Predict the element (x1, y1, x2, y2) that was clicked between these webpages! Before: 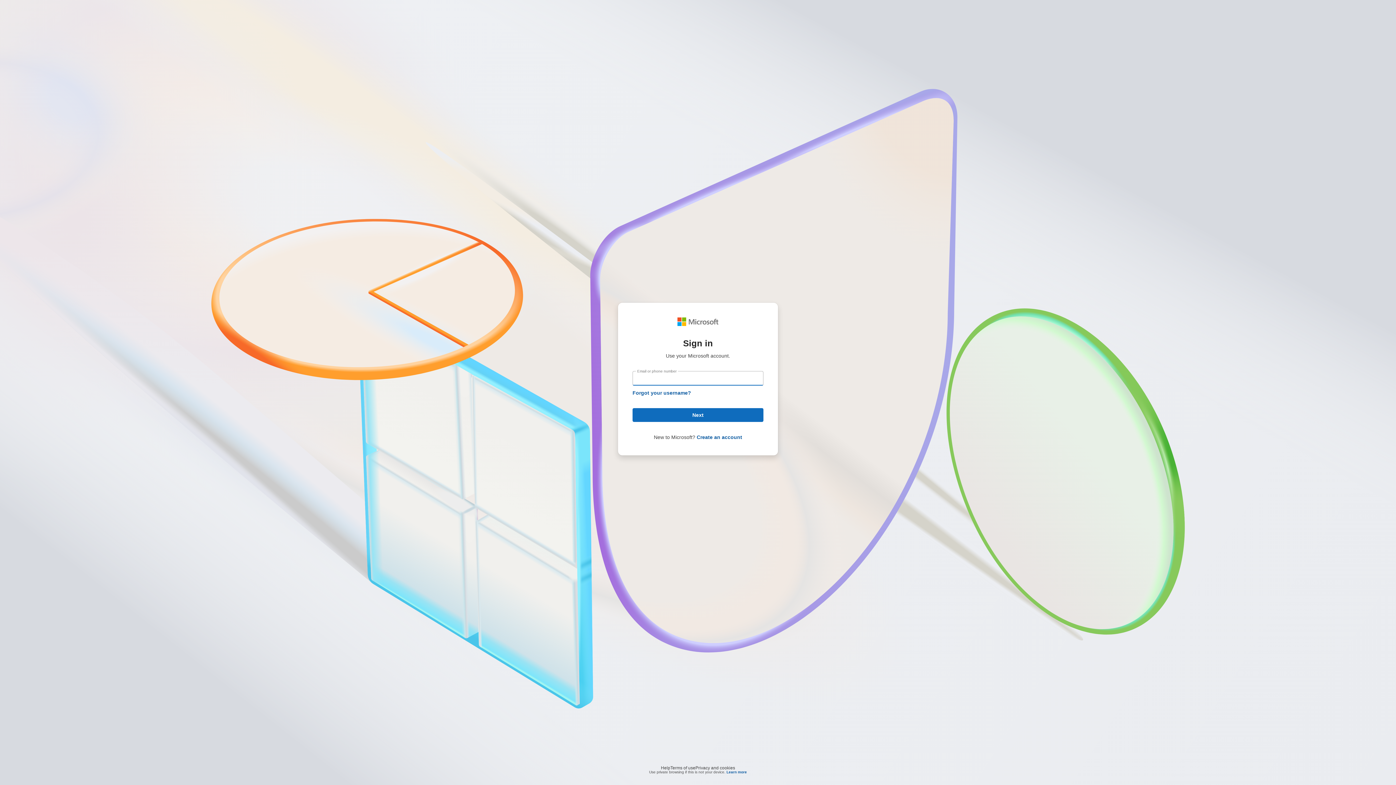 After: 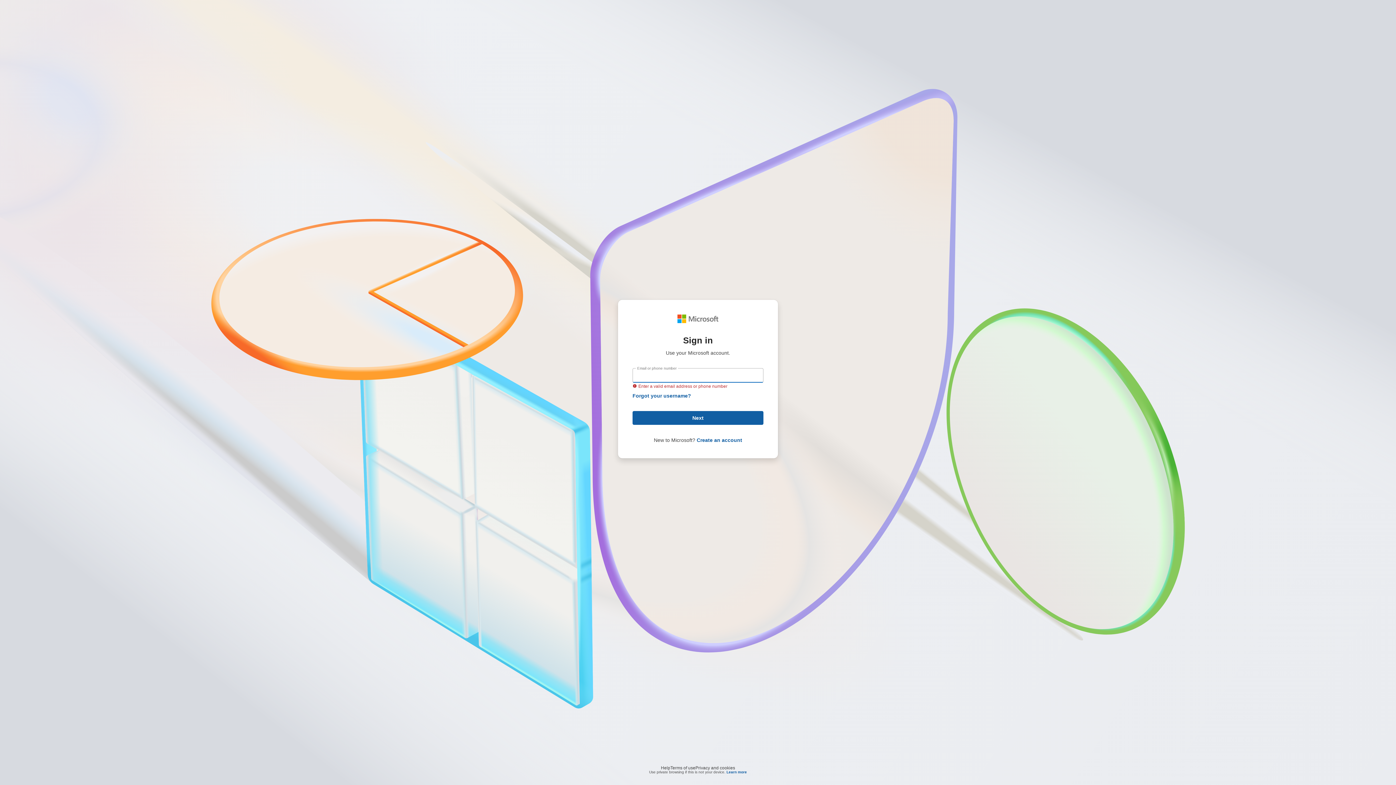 Action: bbox: (632, 408, 763, 422) label: Next